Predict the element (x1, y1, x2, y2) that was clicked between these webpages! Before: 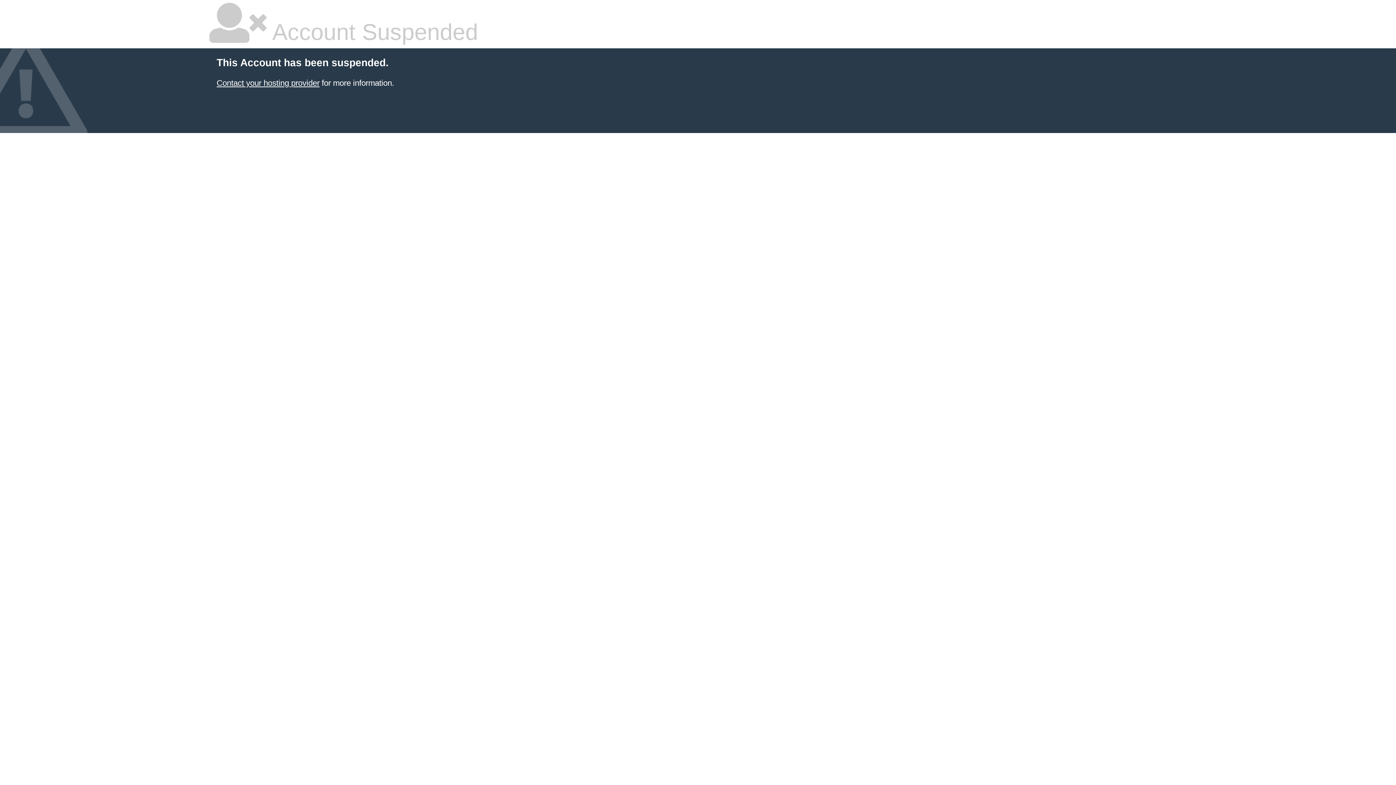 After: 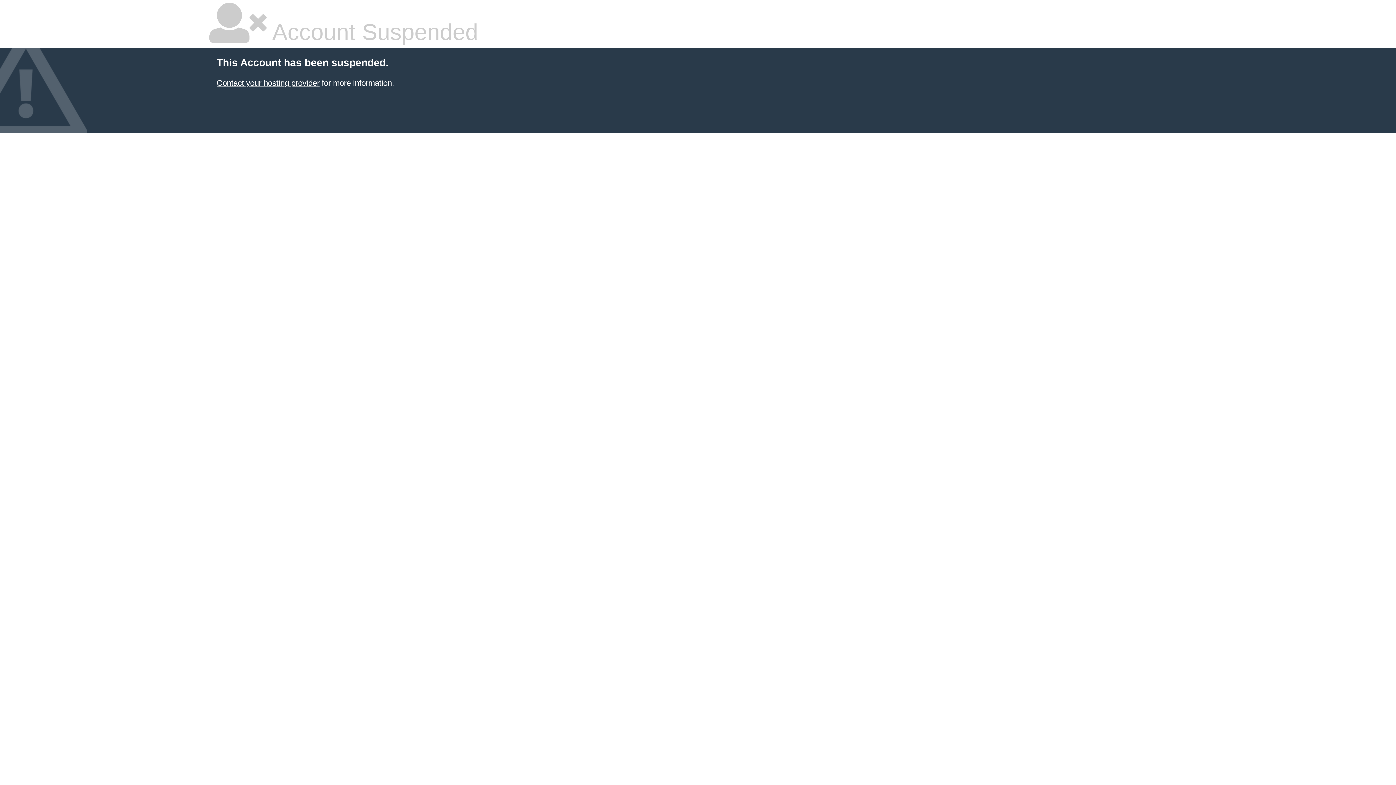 Action: label: Contact your hosting provider bbox: (216, 78, 319, 87)